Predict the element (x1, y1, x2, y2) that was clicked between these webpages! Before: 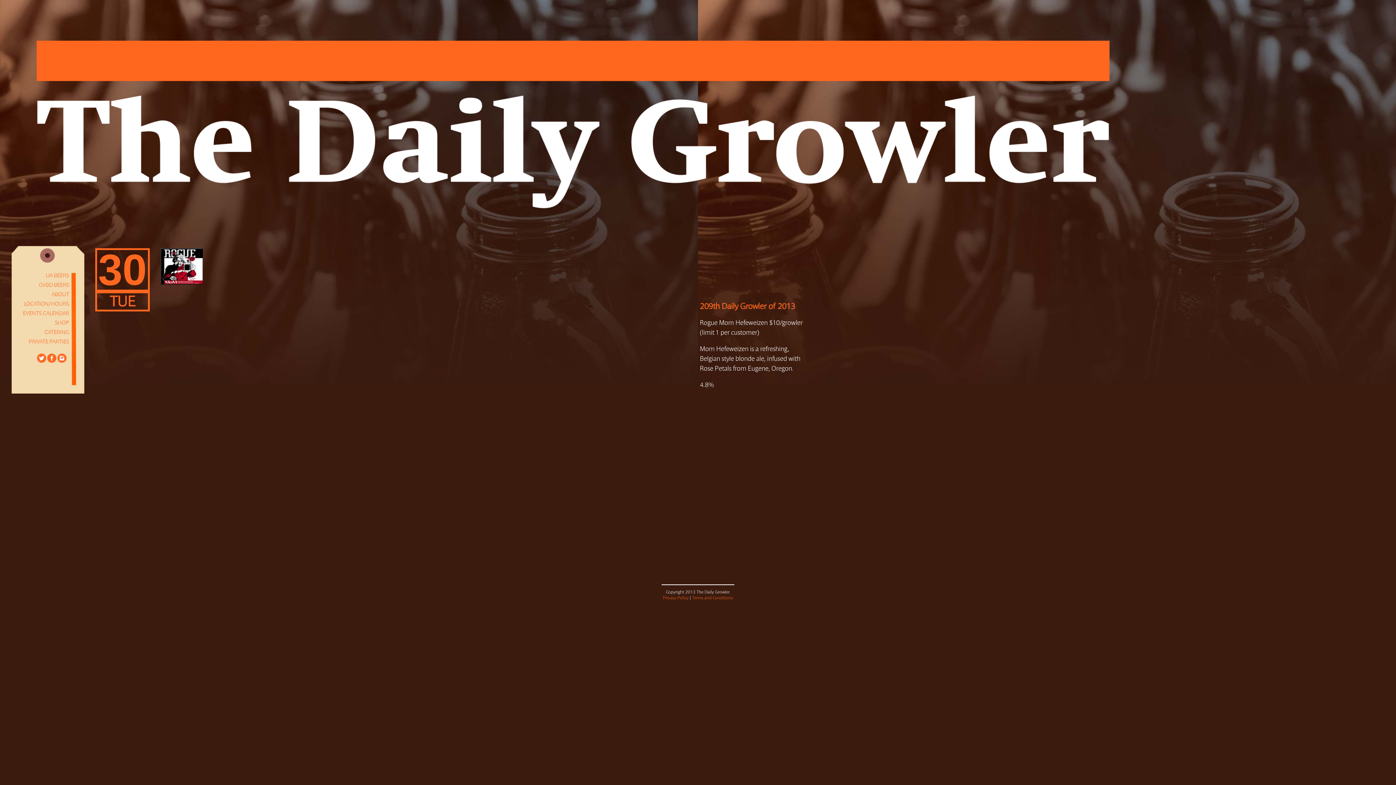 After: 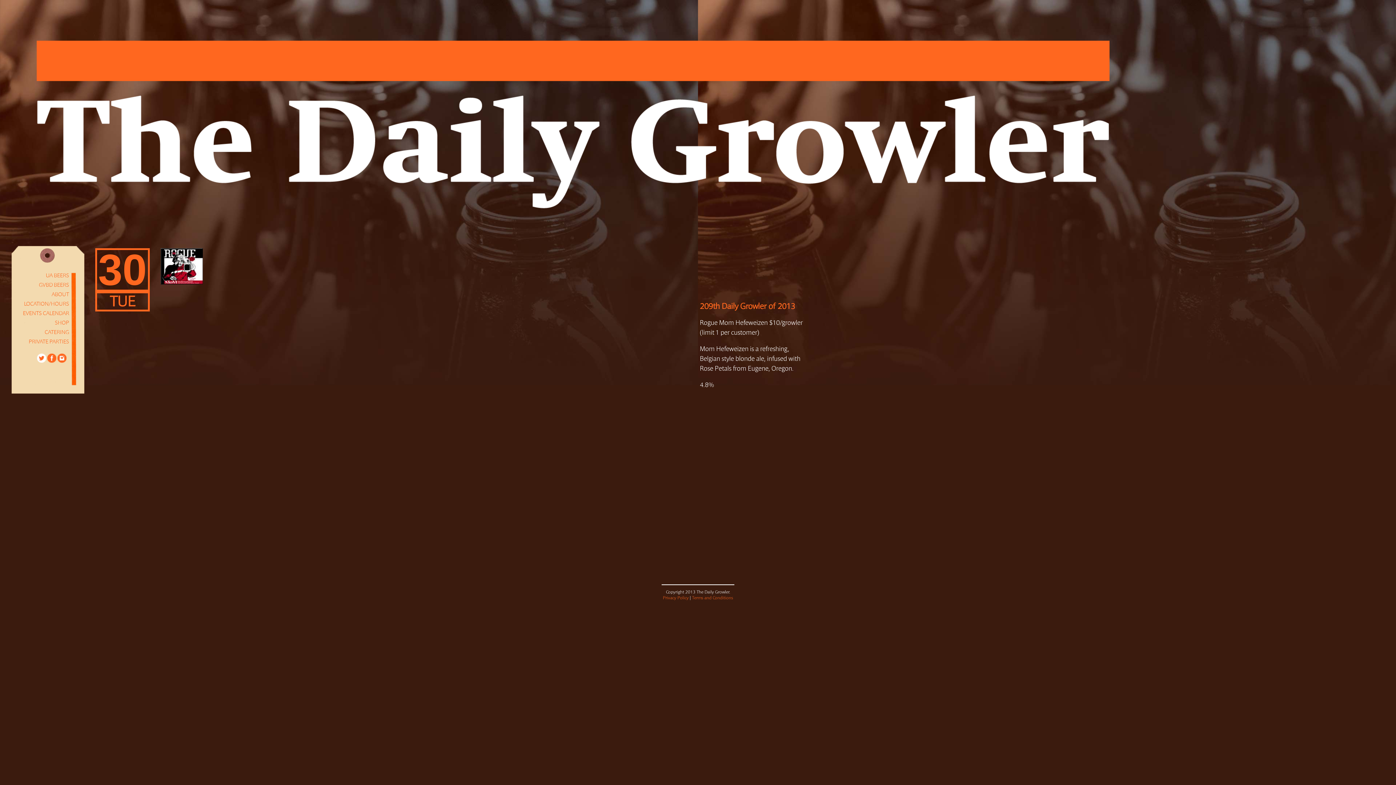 Action: bbox: (37, 353, 46, 363)